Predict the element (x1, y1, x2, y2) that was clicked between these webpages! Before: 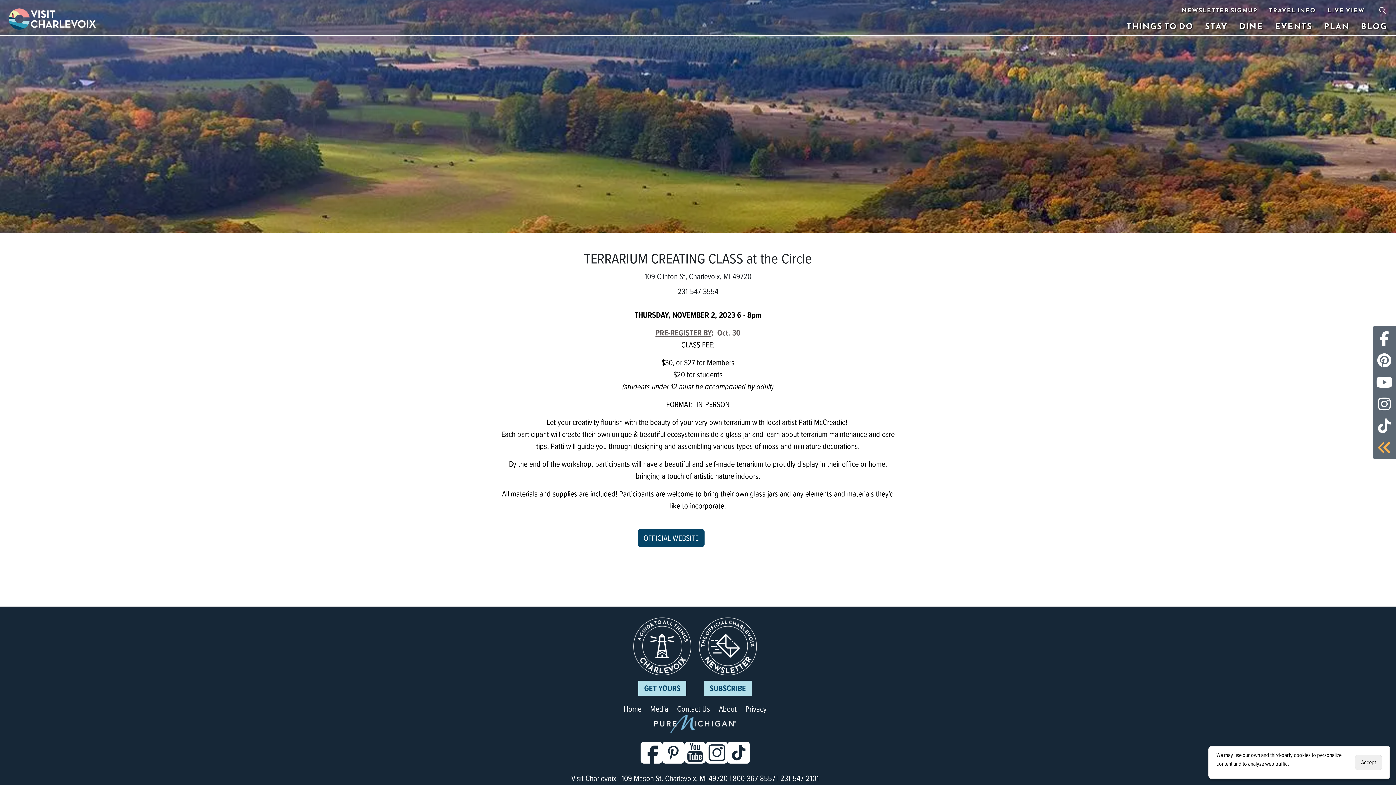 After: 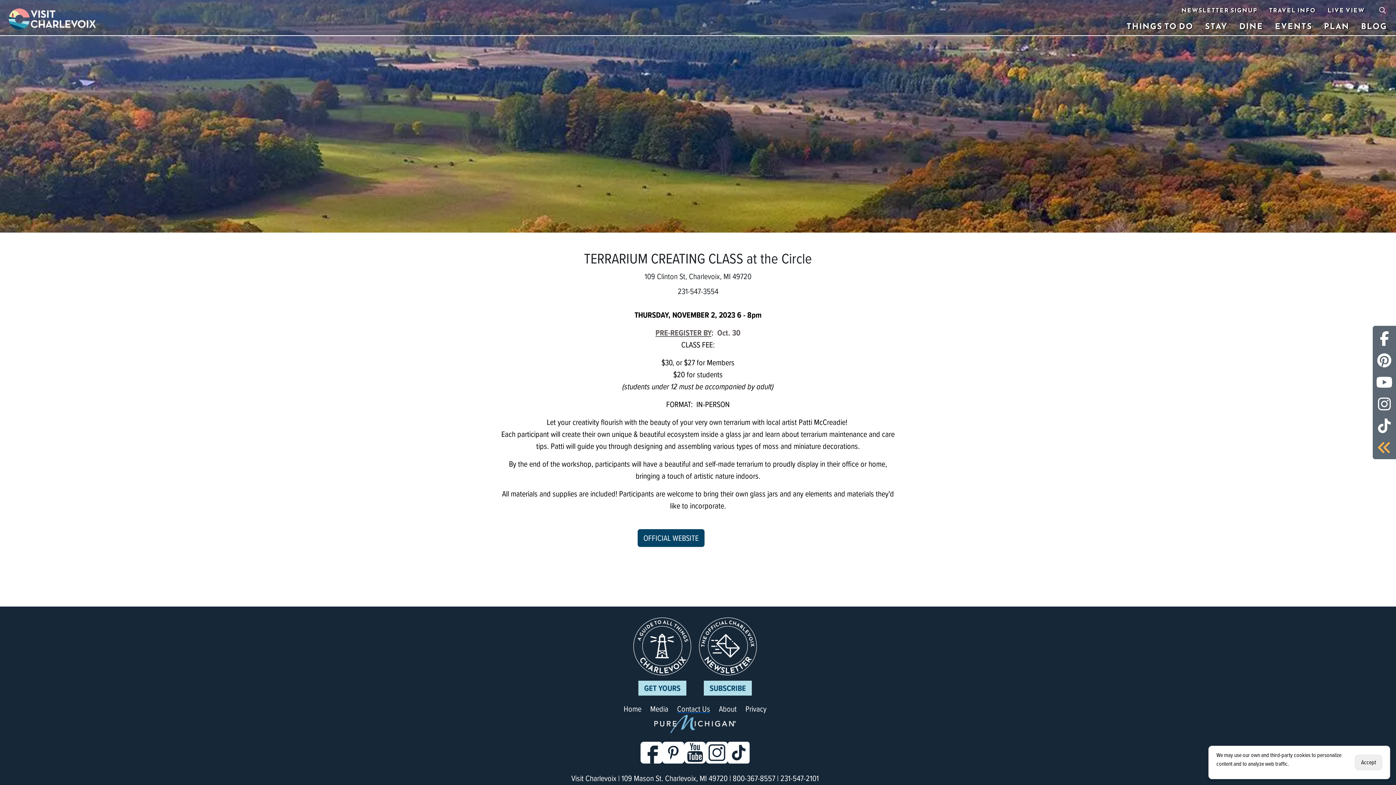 Action: bbox: (677, 703, 710, 715) label: Contact Us